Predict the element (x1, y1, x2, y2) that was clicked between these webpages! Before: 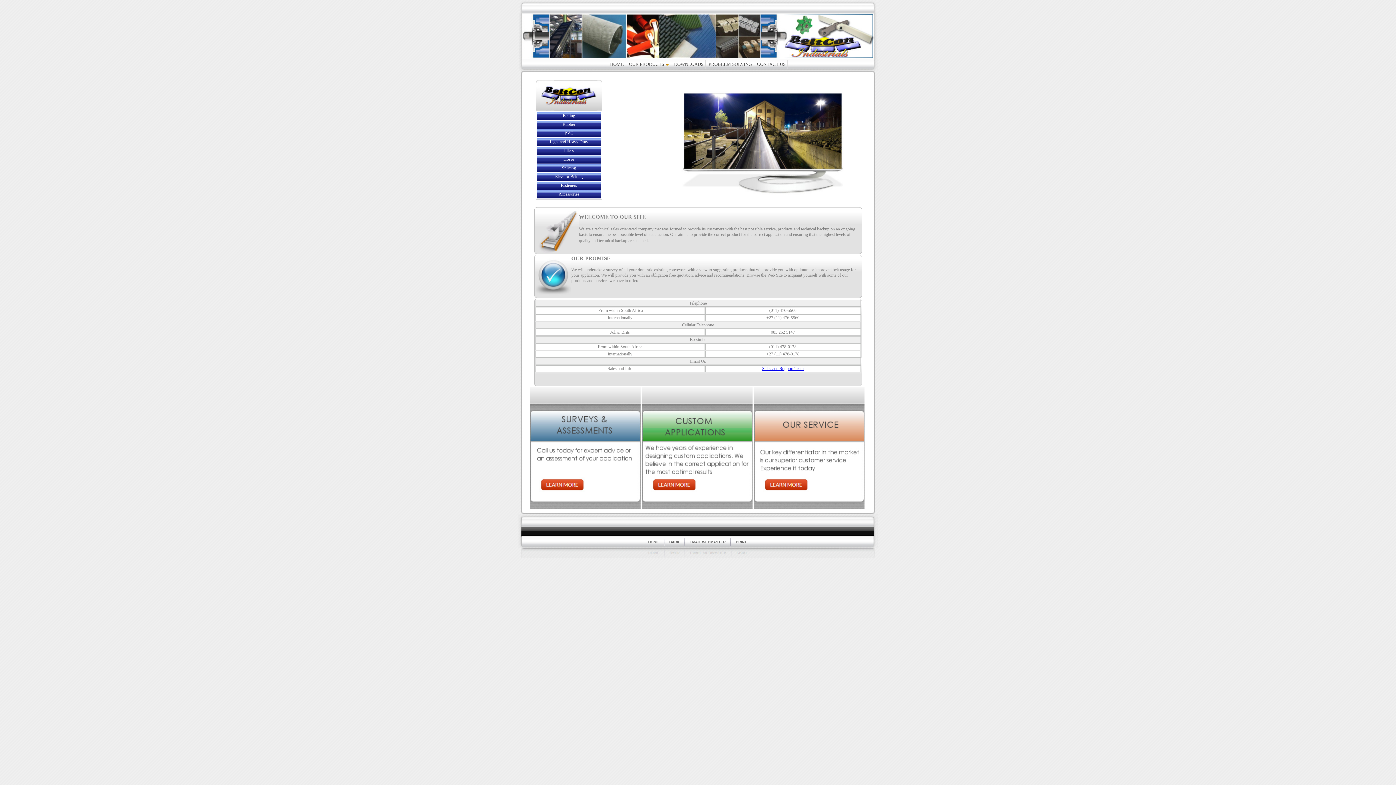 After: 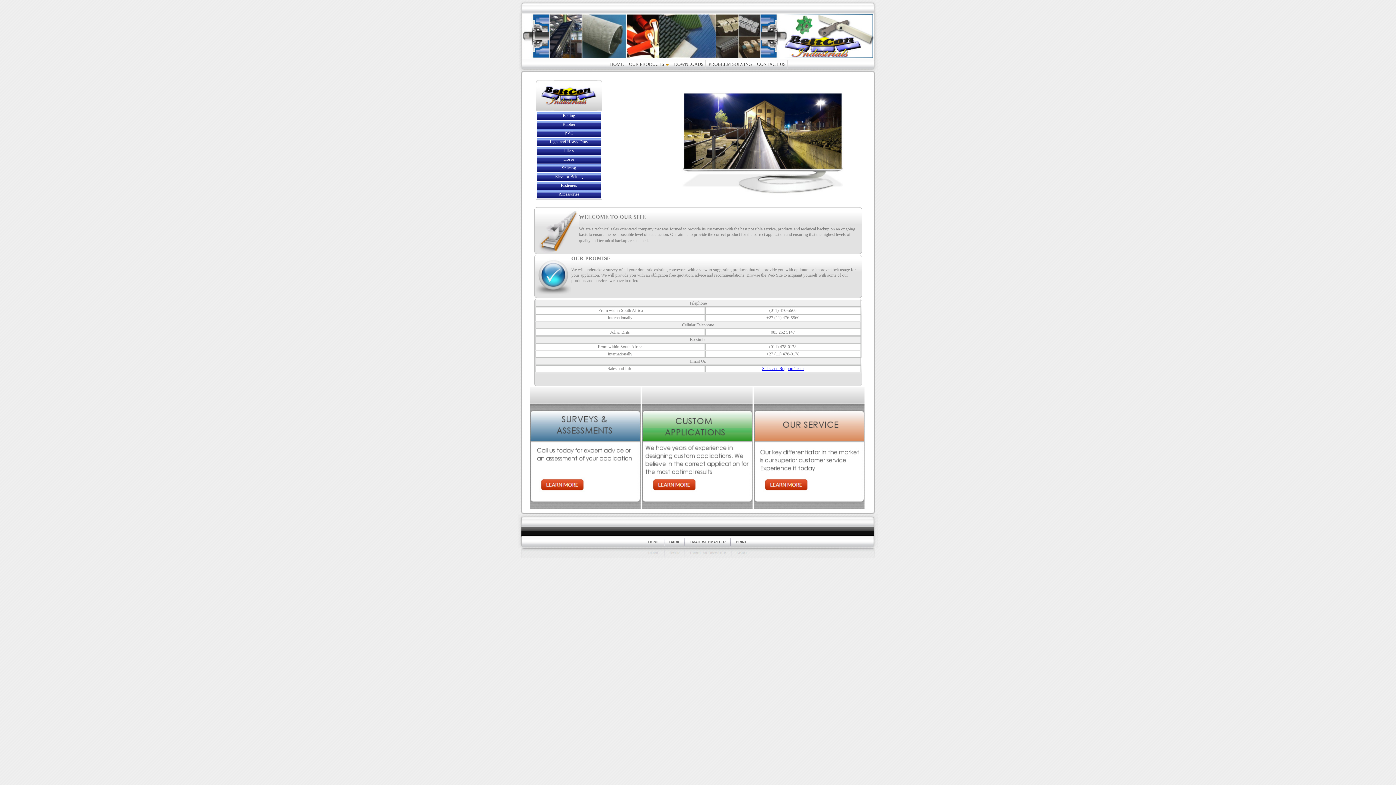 Action: label: Sales and Support Team bbox: (762, 366, 803, 371)